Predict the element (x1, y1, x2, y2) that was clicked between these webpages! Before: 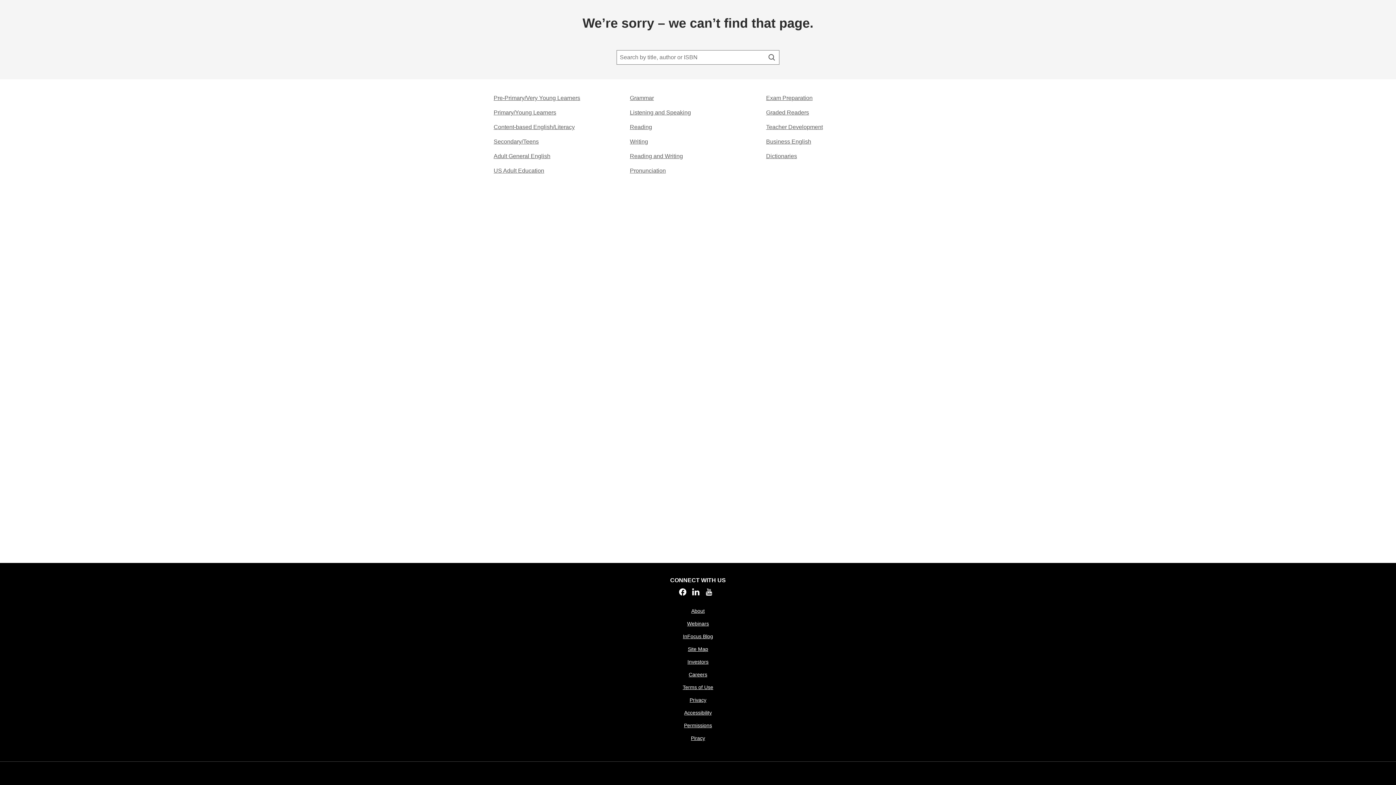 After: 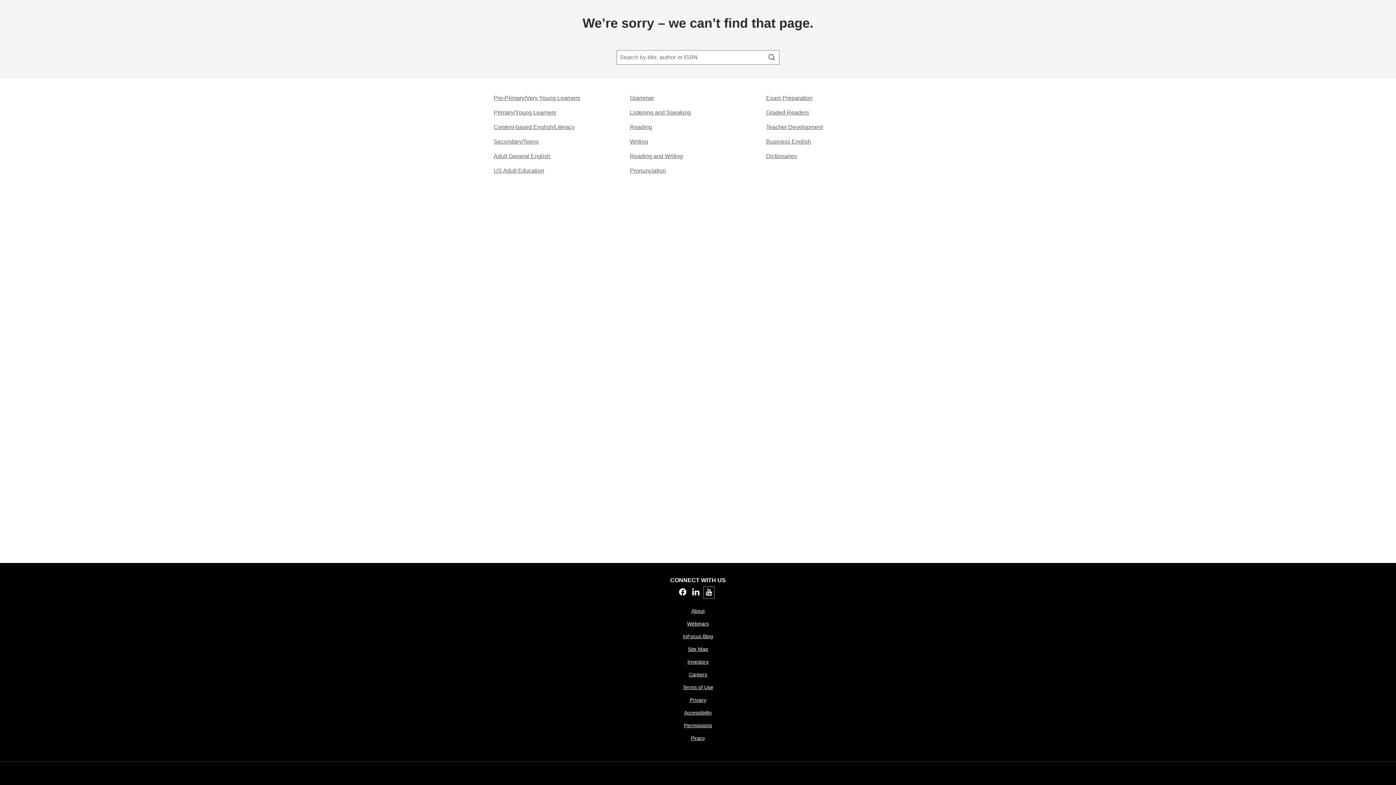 Action: label: Youtube. Opens in a new tab bbox: (704, 591, 713, 597)